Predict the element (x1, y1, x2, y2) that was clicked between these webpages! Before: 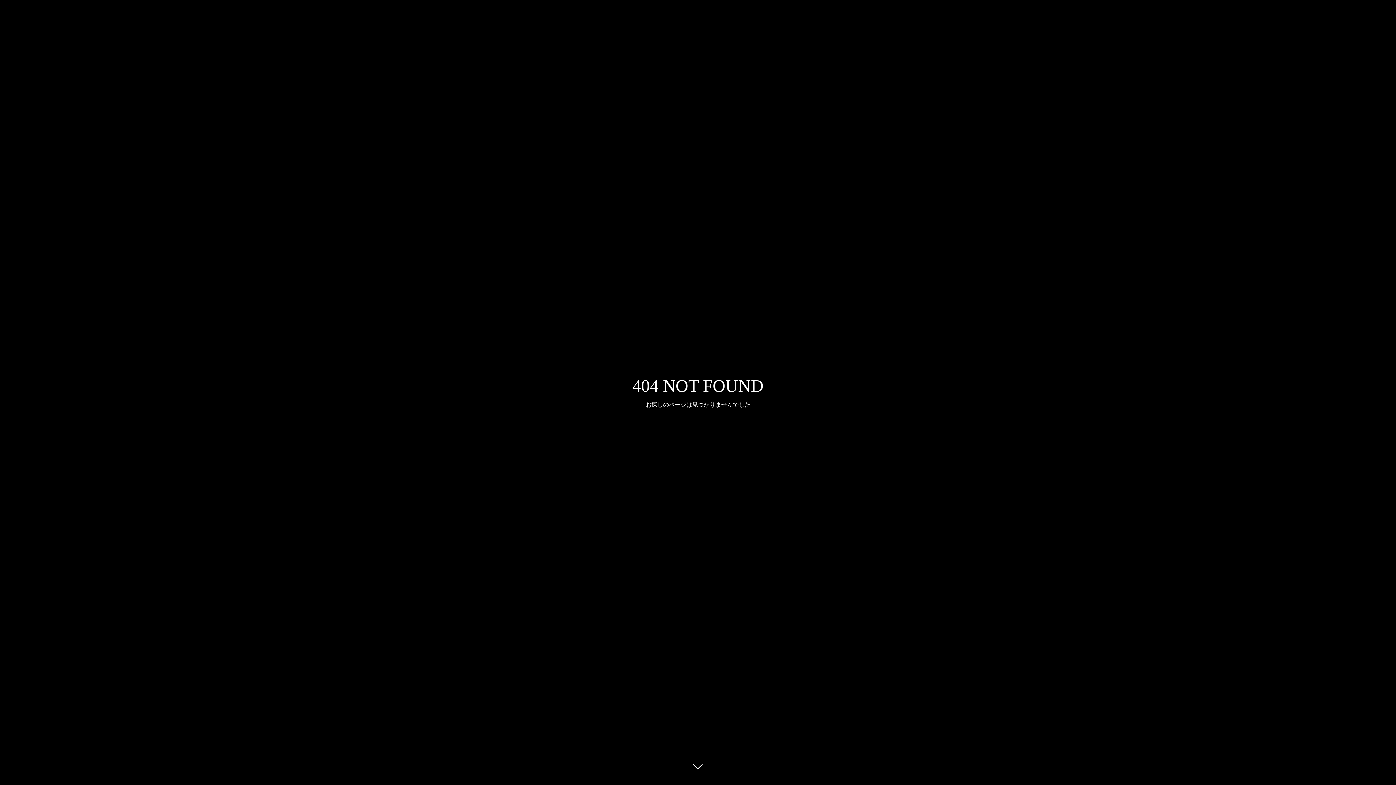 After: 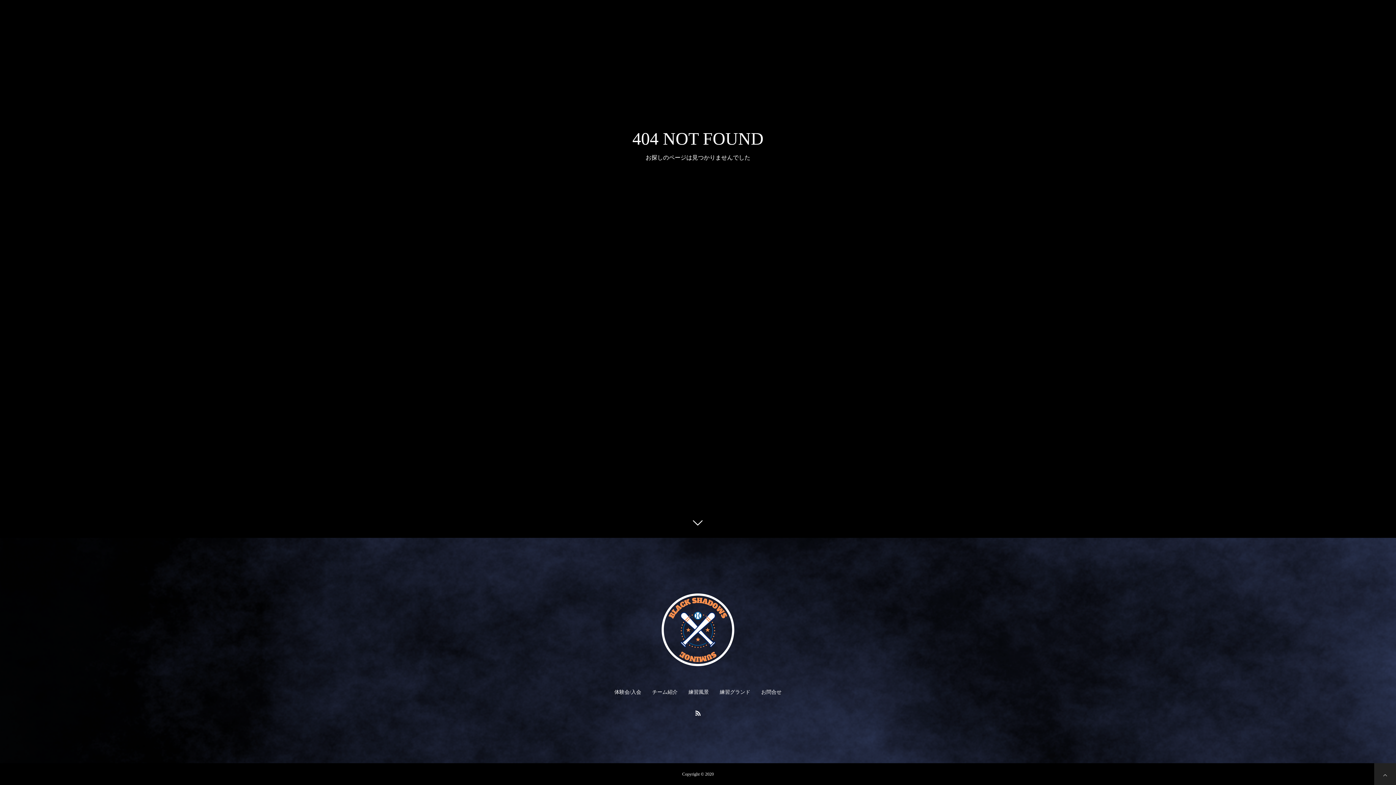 Action: bbox: (687, 760, 709, 781)